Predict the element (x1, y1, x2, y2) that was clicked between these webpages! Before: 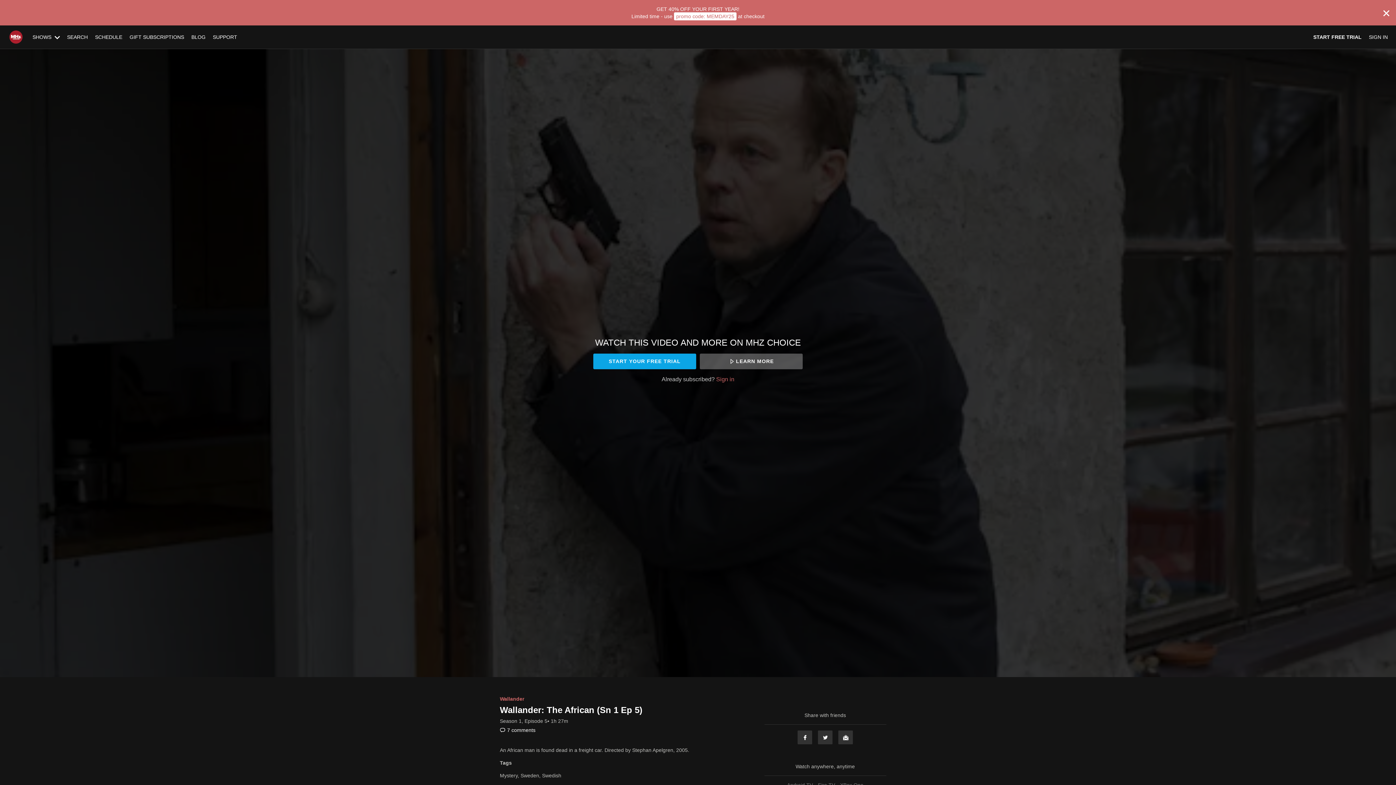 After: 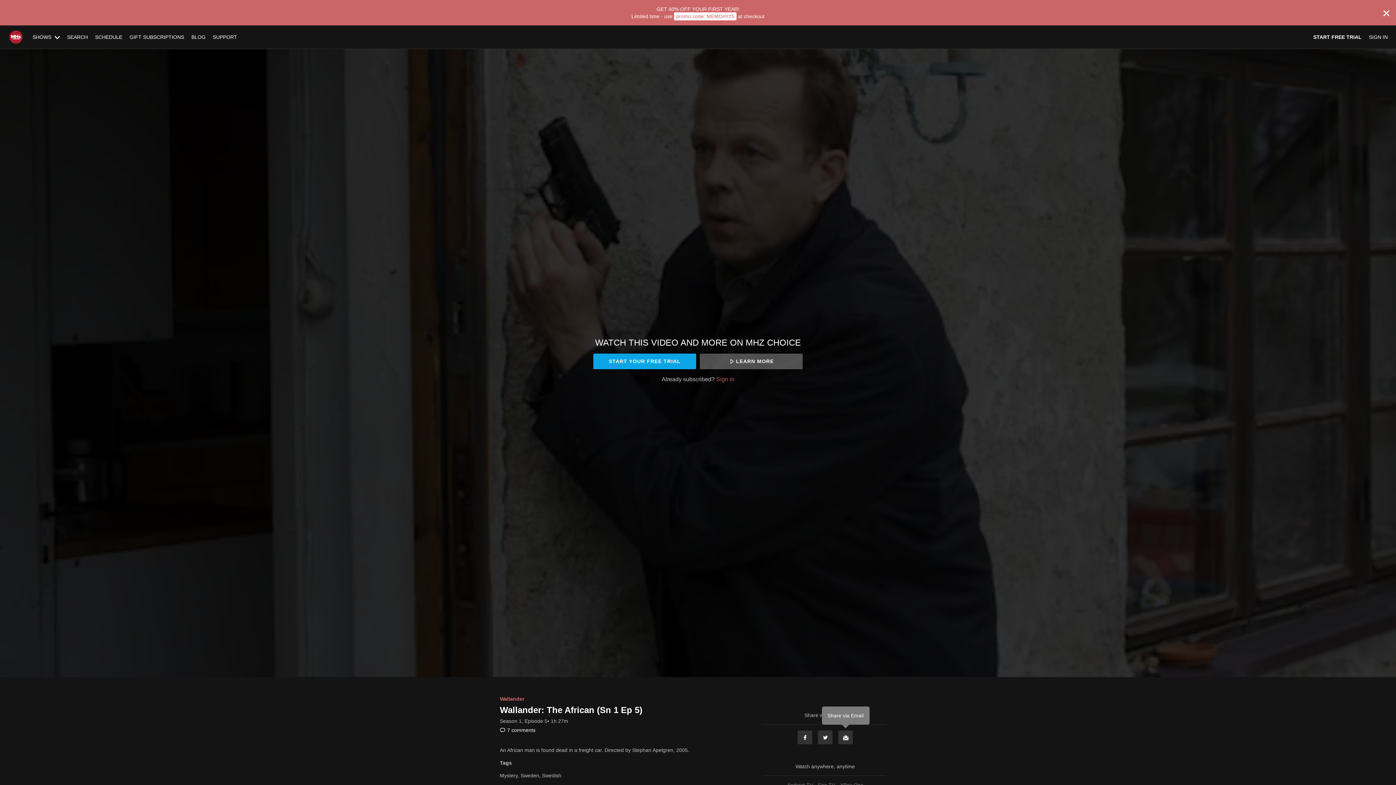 Action: label: Email bbox: (838, 730, 853, 745)